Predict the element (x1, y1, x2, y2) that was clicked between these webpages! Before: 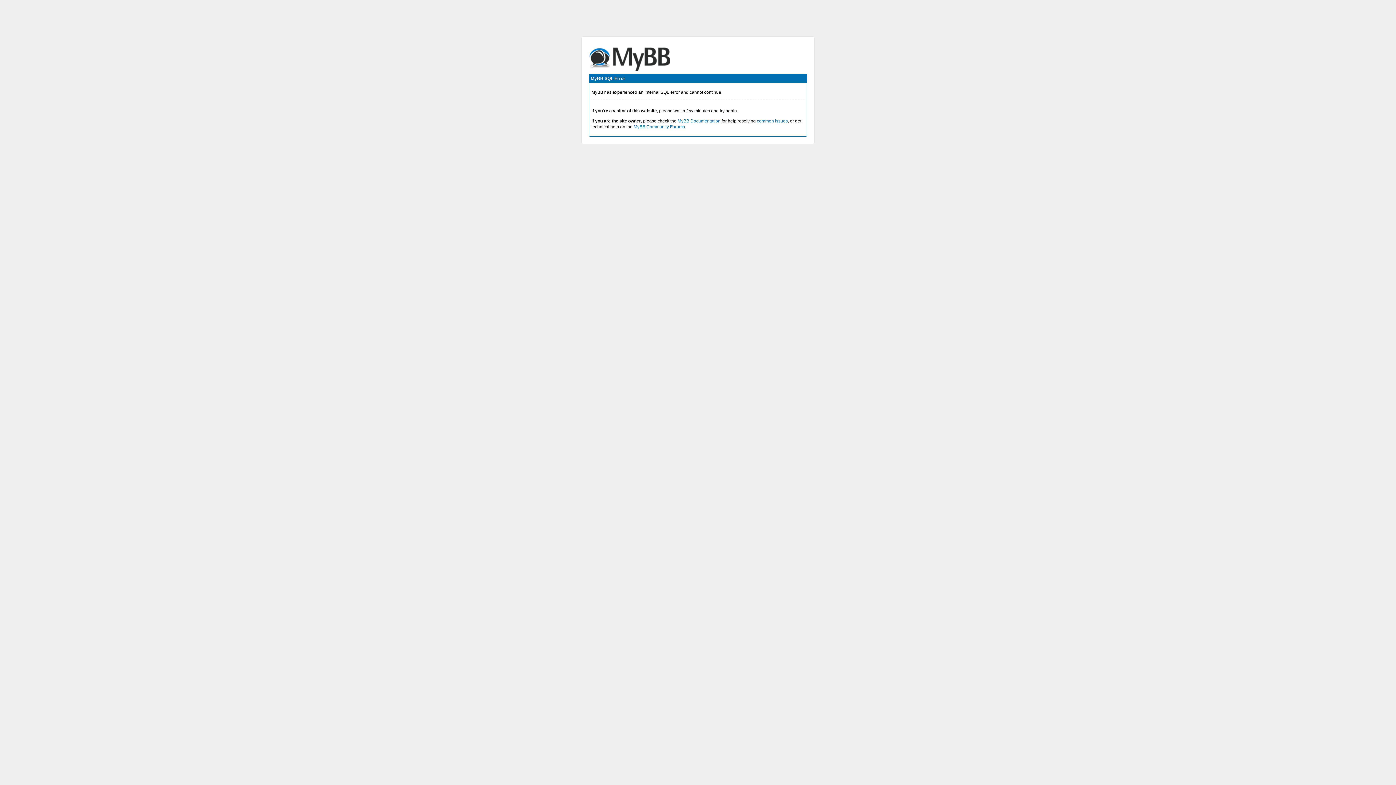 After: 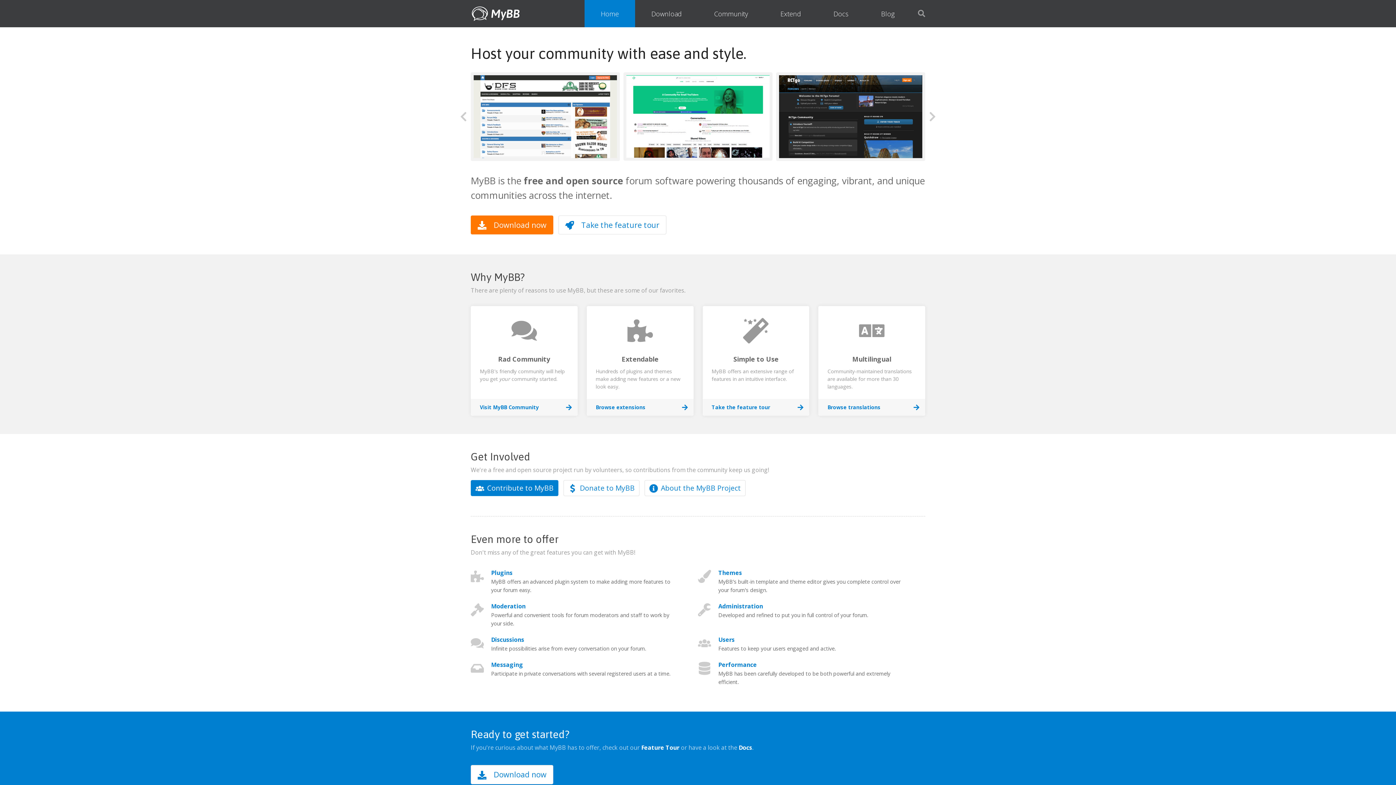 Action: bbox: (633, 124, 685, 129) label: MyBB Community Forums